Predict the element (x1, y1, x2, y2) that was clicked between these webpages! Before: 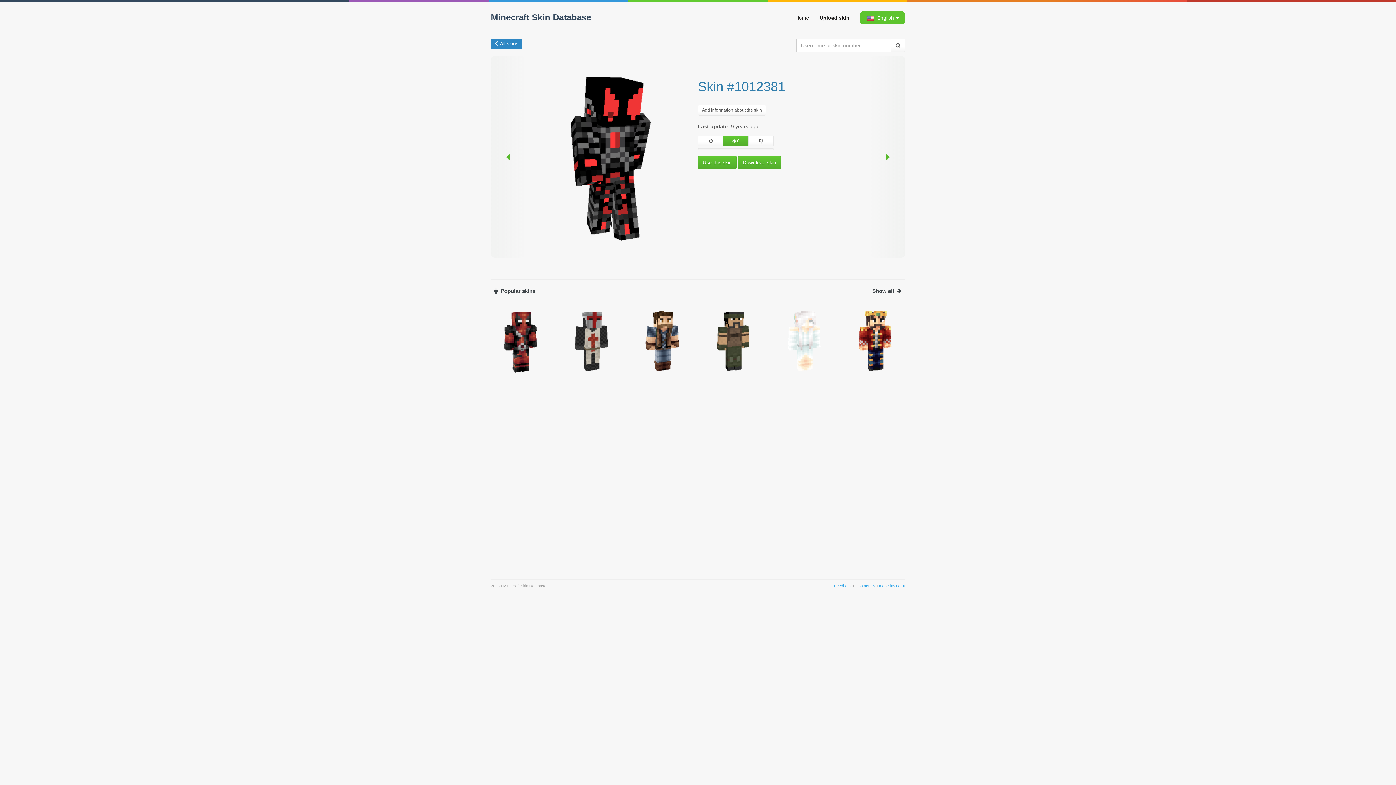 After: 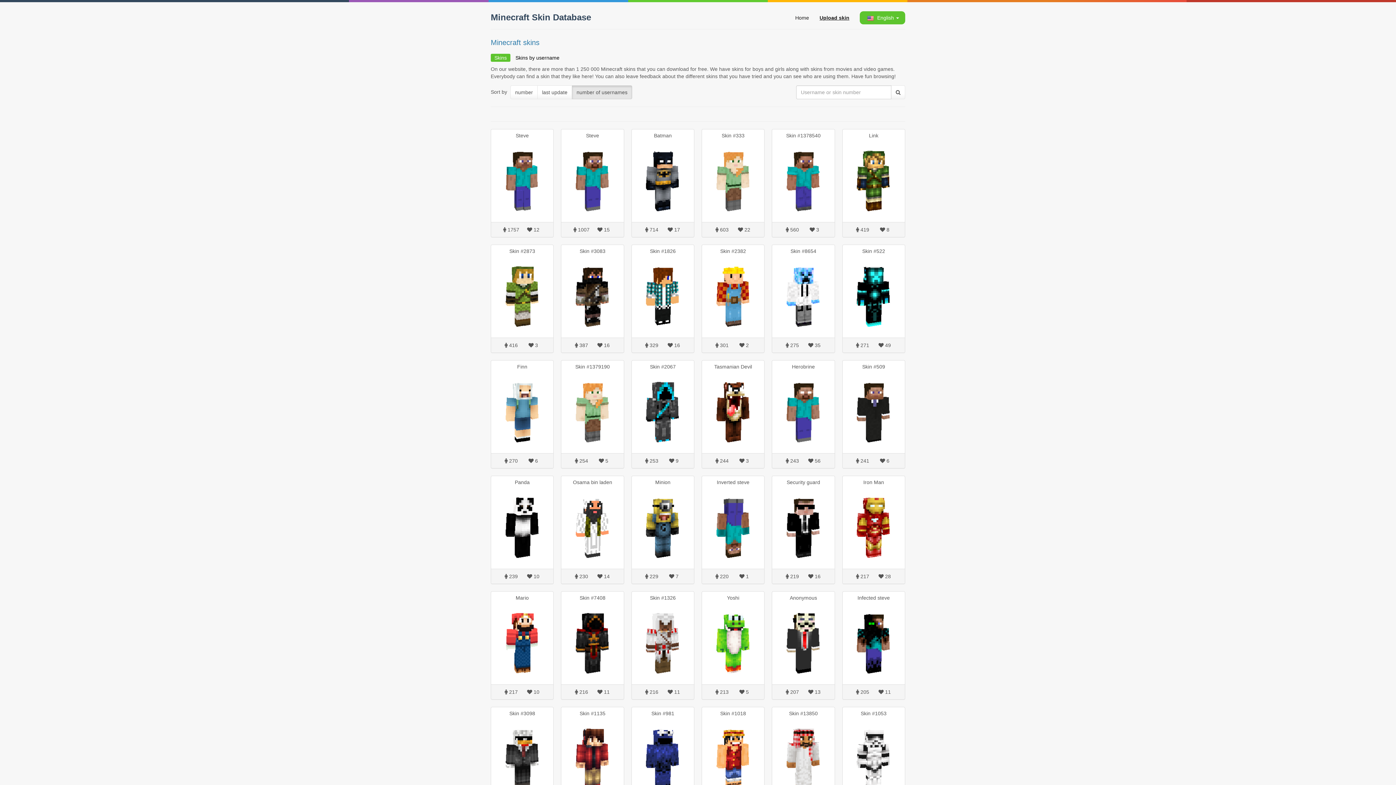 Action: label: Popular skins bbox: (494, 287, 535, 294)